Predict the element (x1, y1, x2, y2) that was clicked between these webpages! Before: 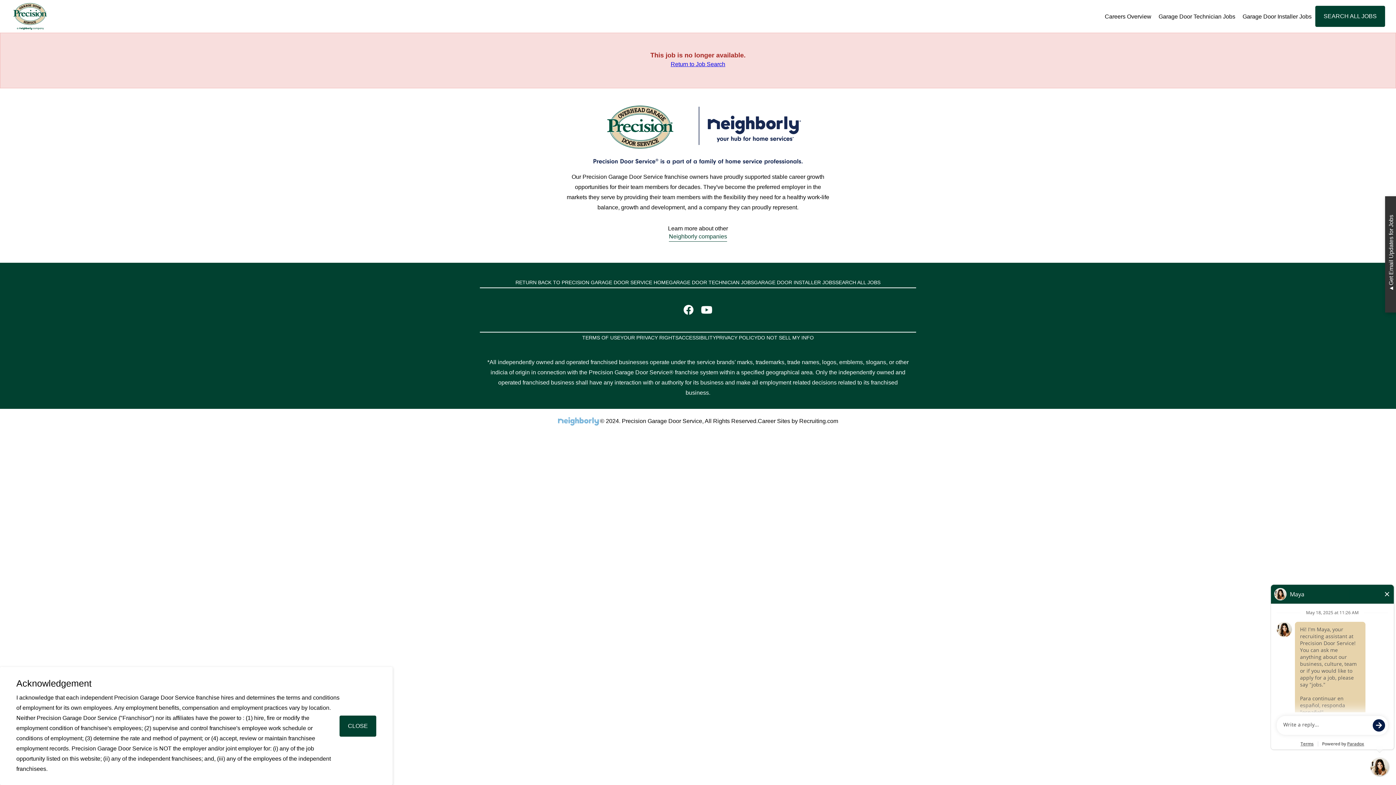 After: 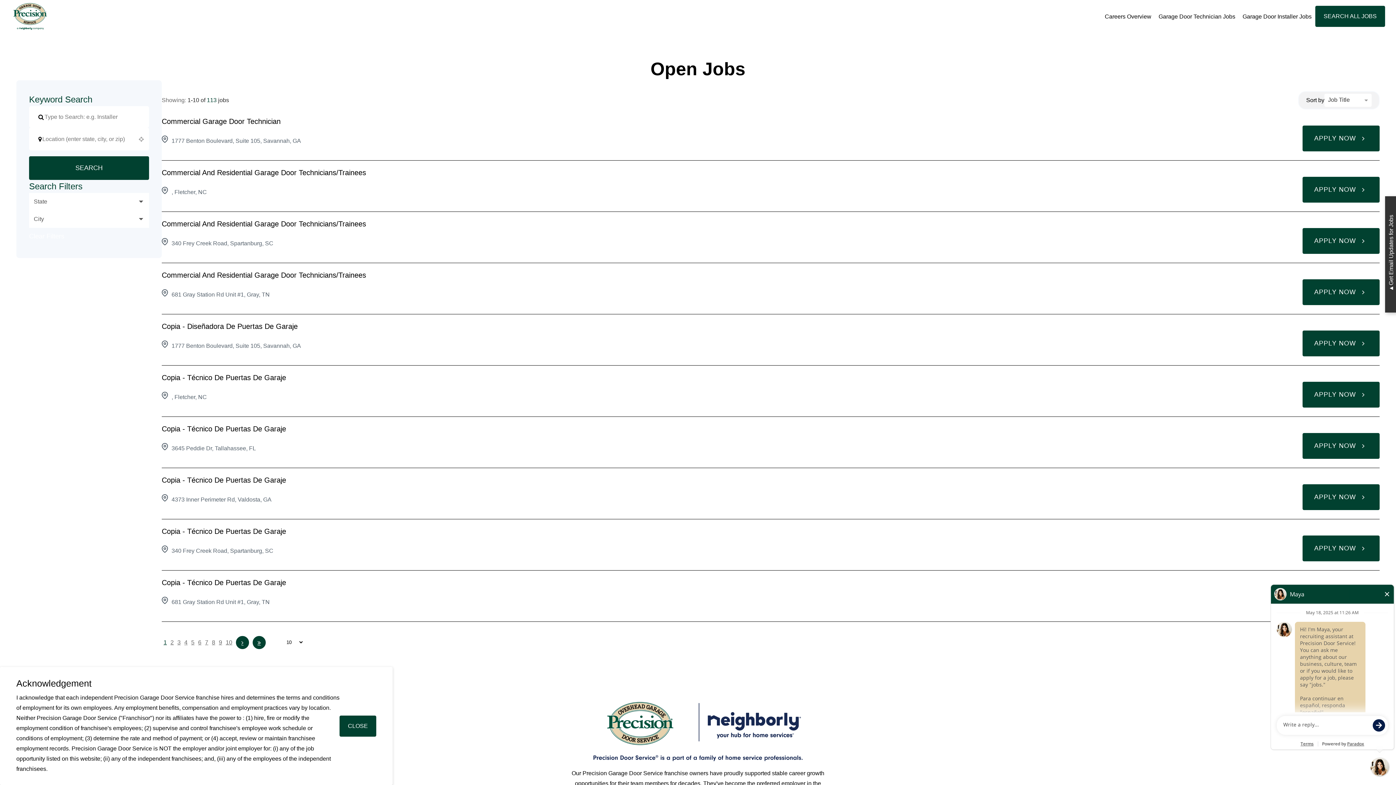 Action: bbox: (835, 279, 880, 285) label: SEARCH ALL JOBS